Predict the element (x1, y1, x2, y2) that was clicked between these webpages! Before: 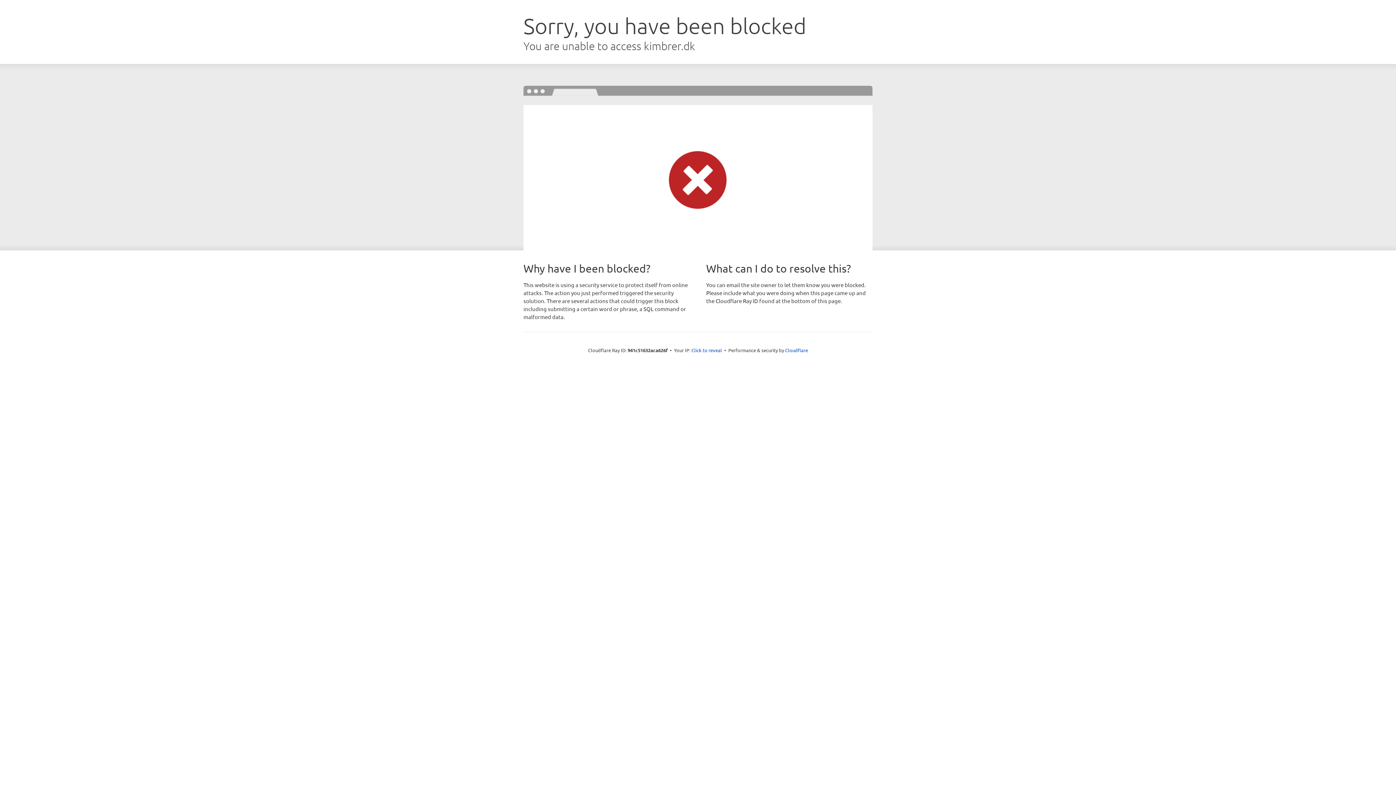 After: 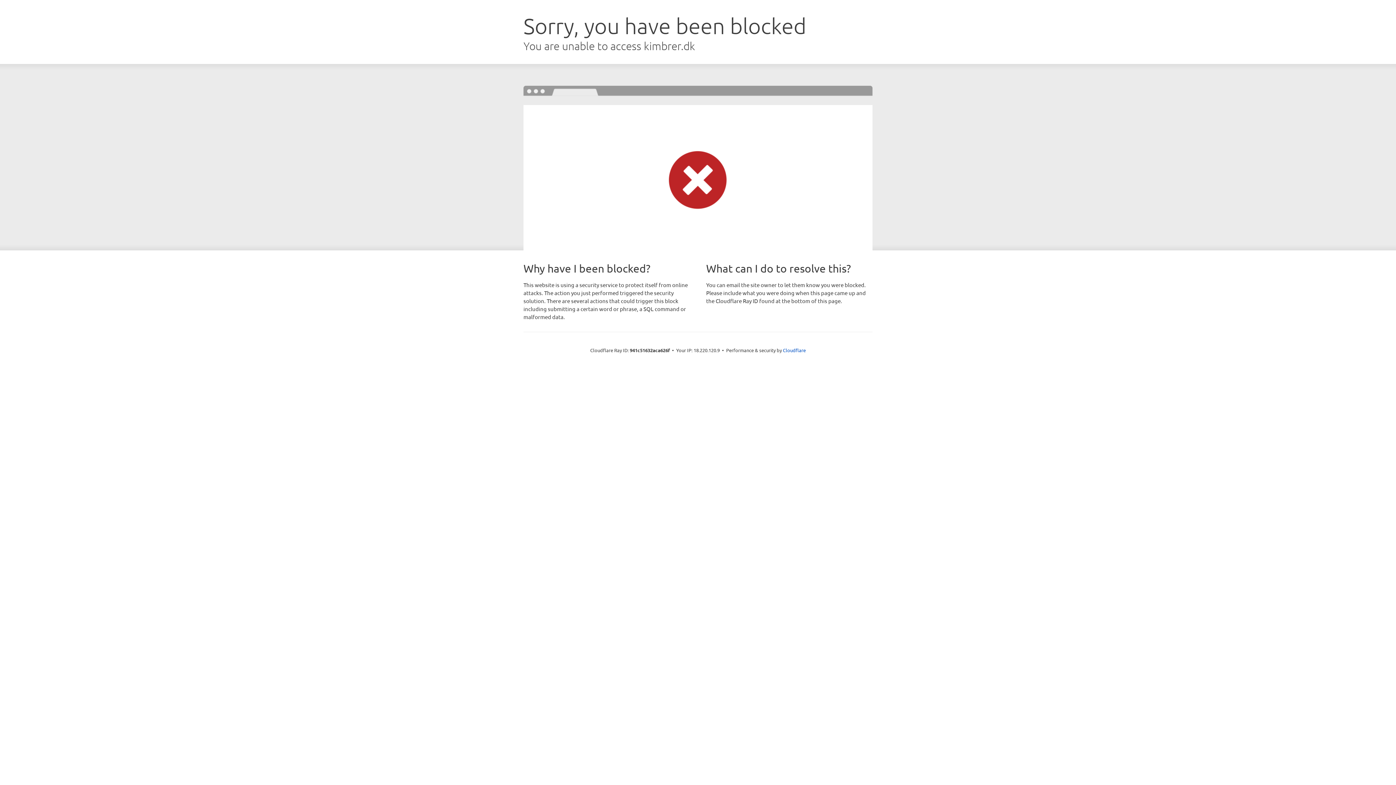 Action: bbox: (691, 346, 722, 353) label: Click to reveal